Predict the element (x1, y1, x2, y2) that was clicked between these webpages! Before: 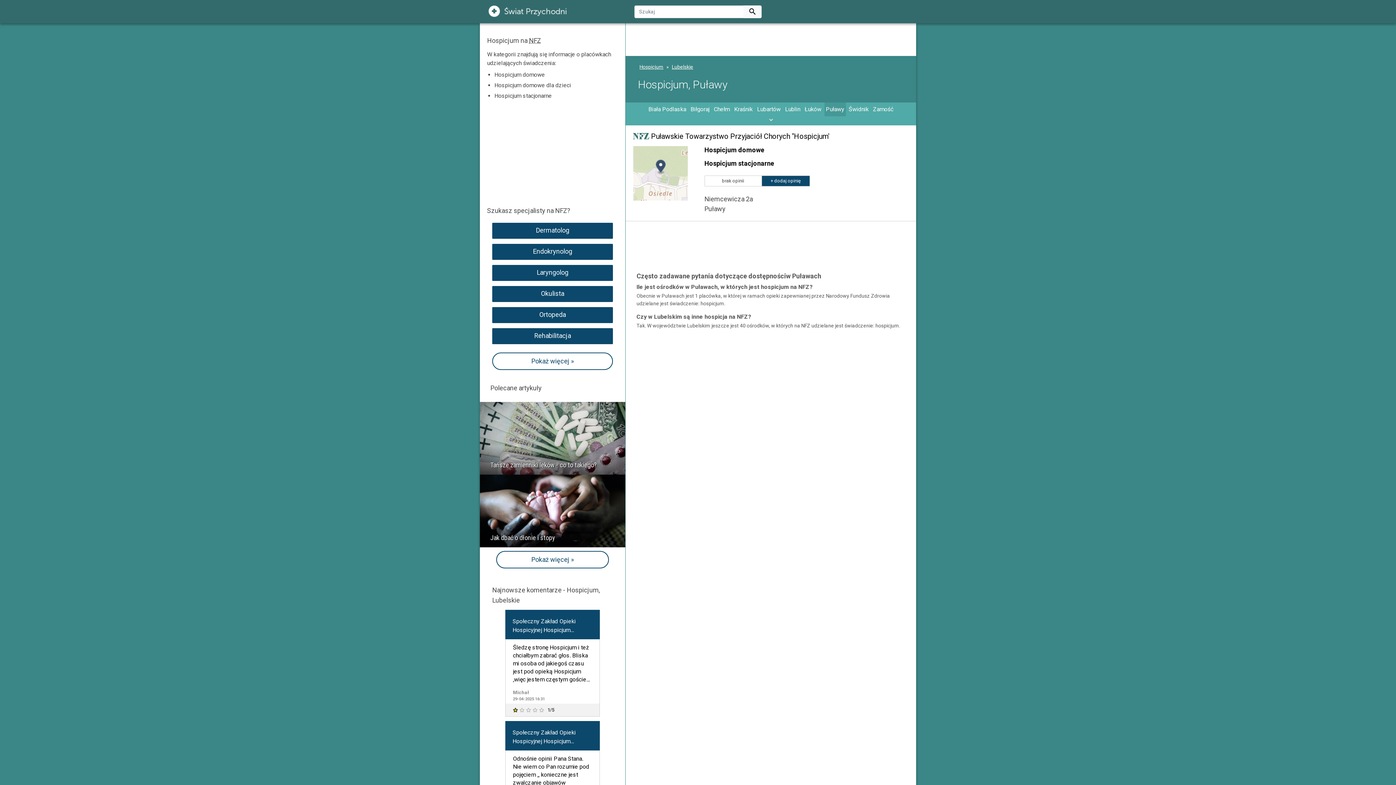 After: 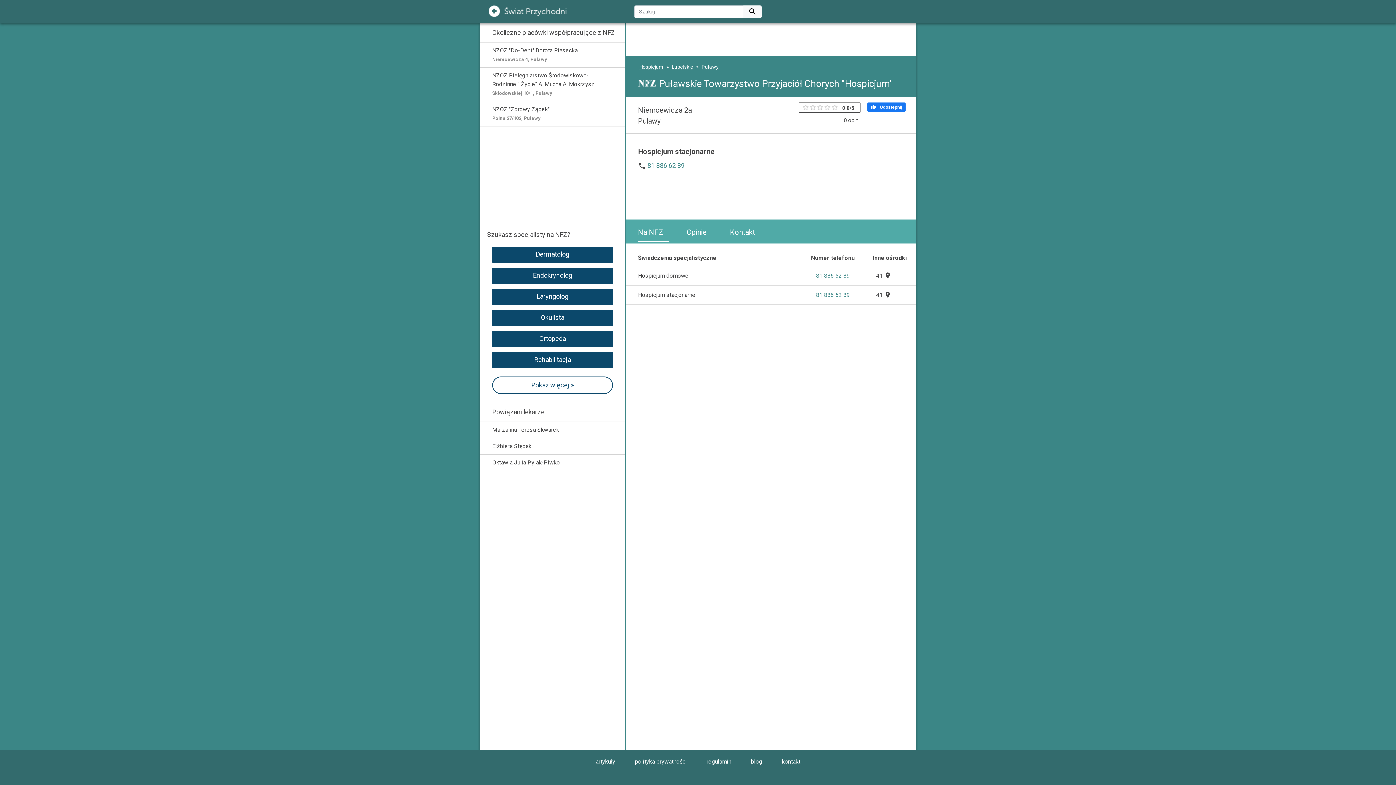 Action: label: Hospicjum stacjonarne bbox: (704, 159, 774, 167)